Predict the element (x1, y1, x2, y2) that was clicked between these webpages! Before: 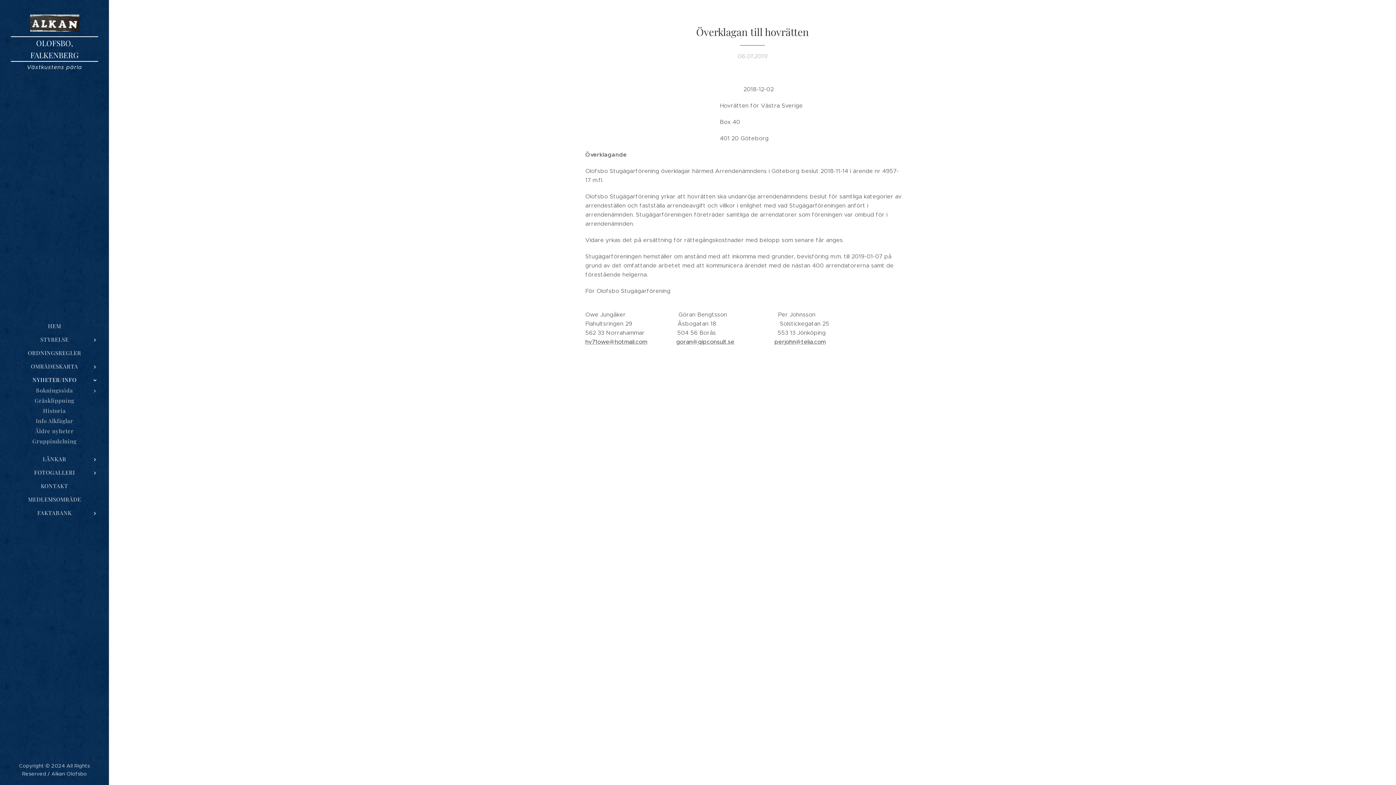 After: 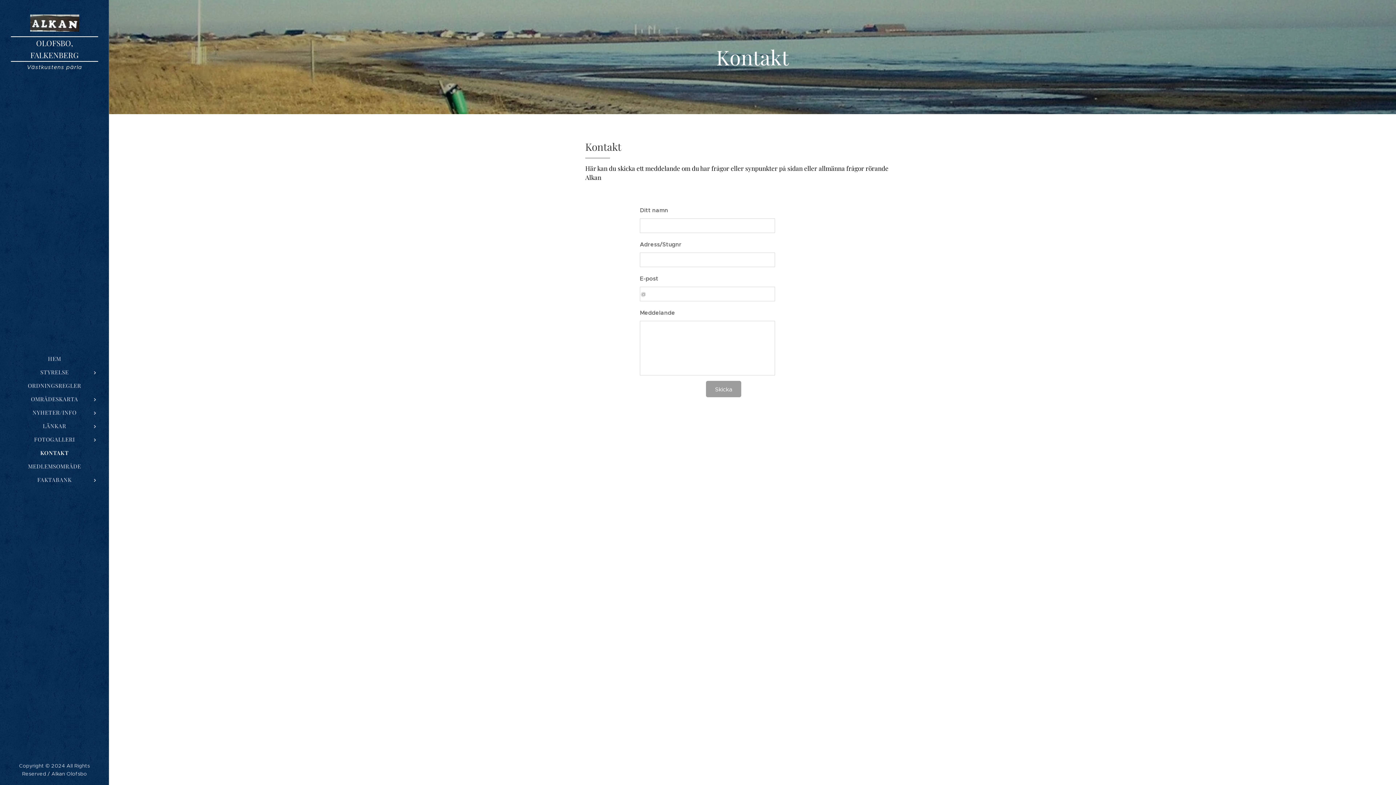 Action: bbox: (2, 482, 106, 490) label: KONTAKT